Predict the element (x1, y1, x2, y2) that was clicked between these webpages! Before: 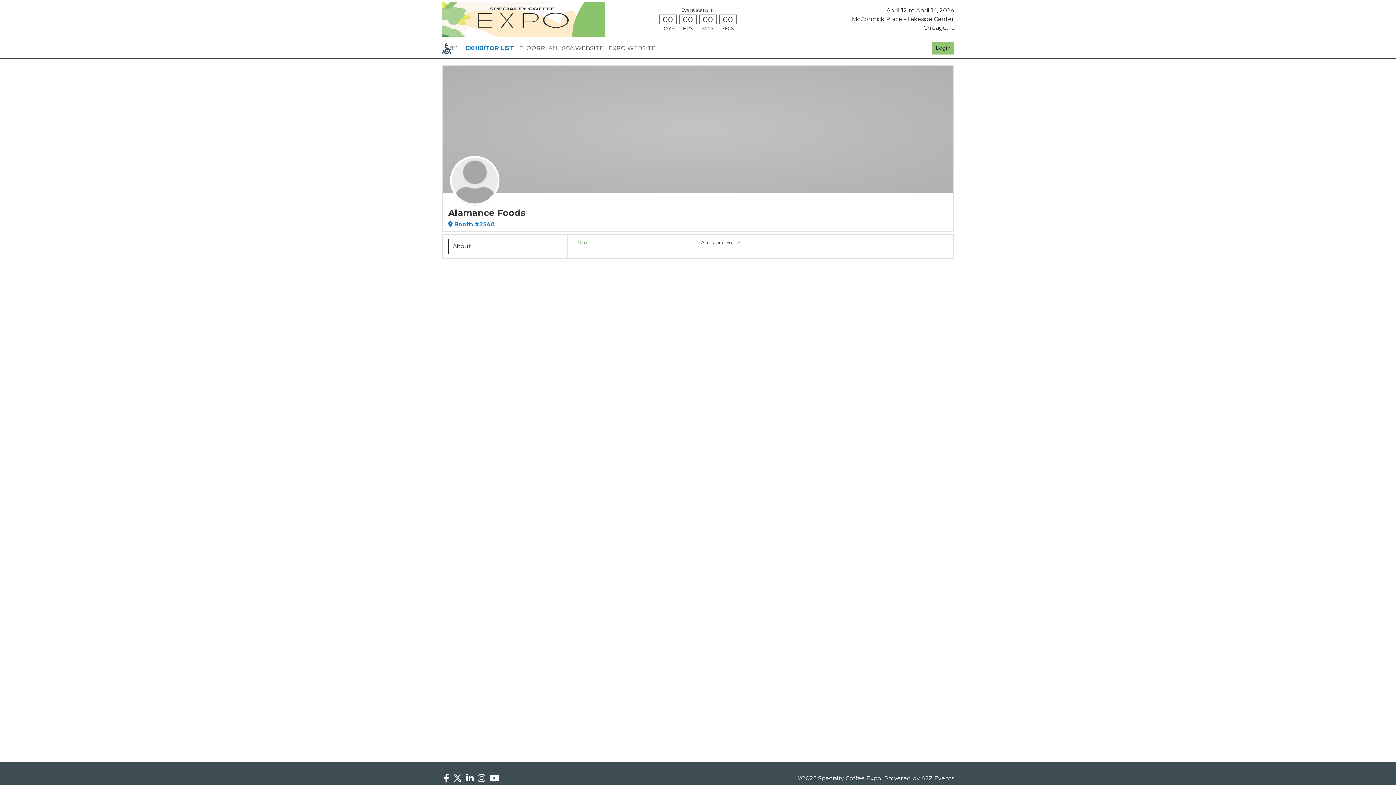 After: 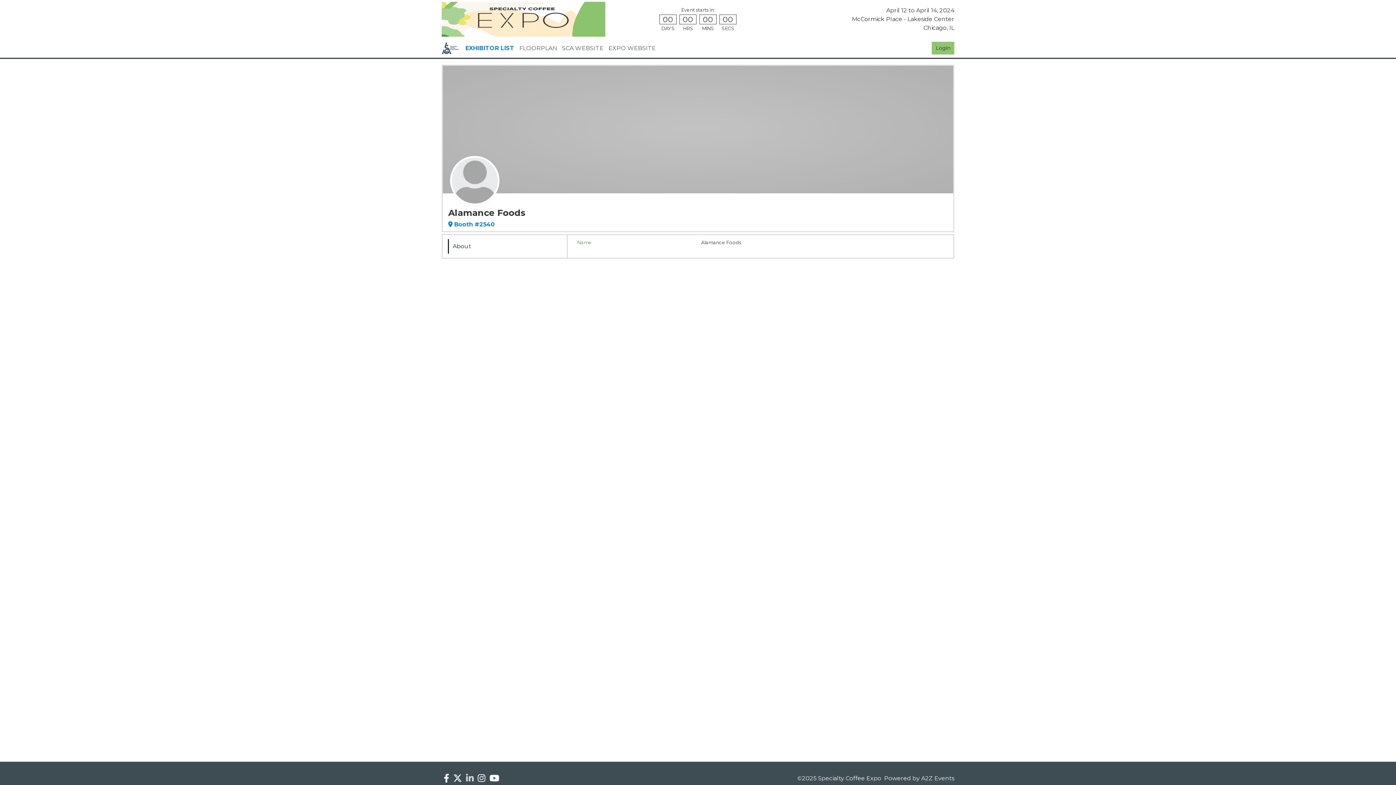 Action: label: LinkedIn bbox: (464, 774, 475, 783)